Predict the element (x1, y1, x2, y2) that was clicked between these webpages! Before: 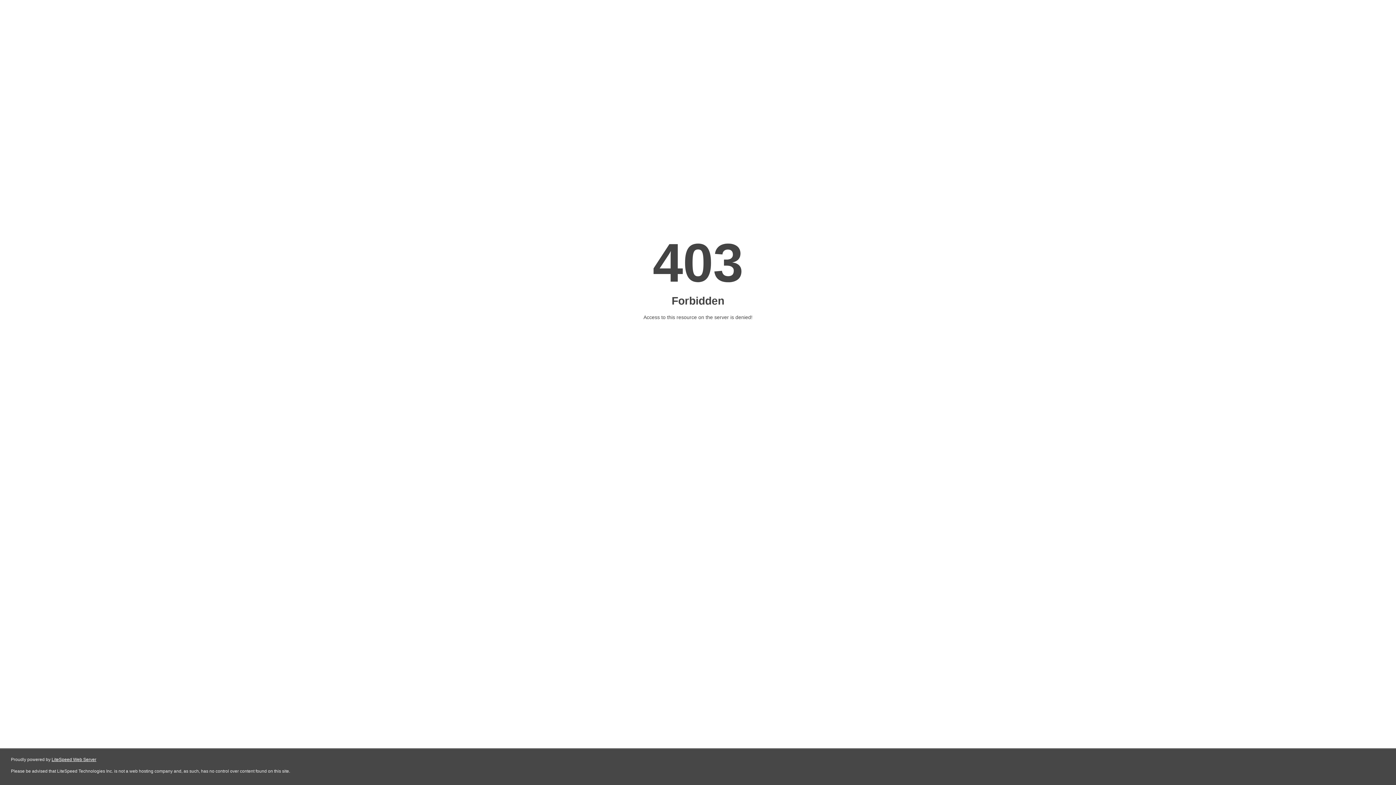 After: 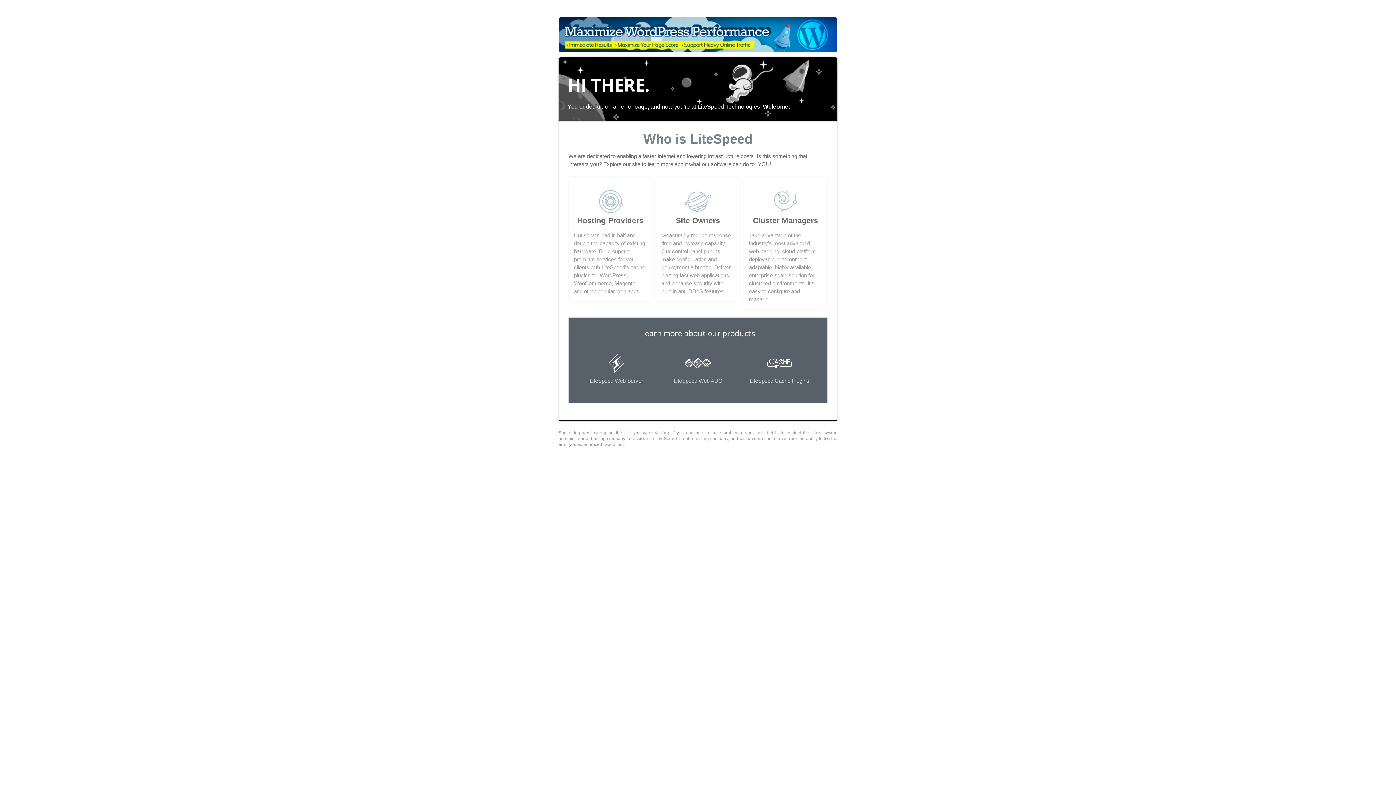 Action: bbox: (51, 757, 96, 762) label: LiteSpeed Web Server